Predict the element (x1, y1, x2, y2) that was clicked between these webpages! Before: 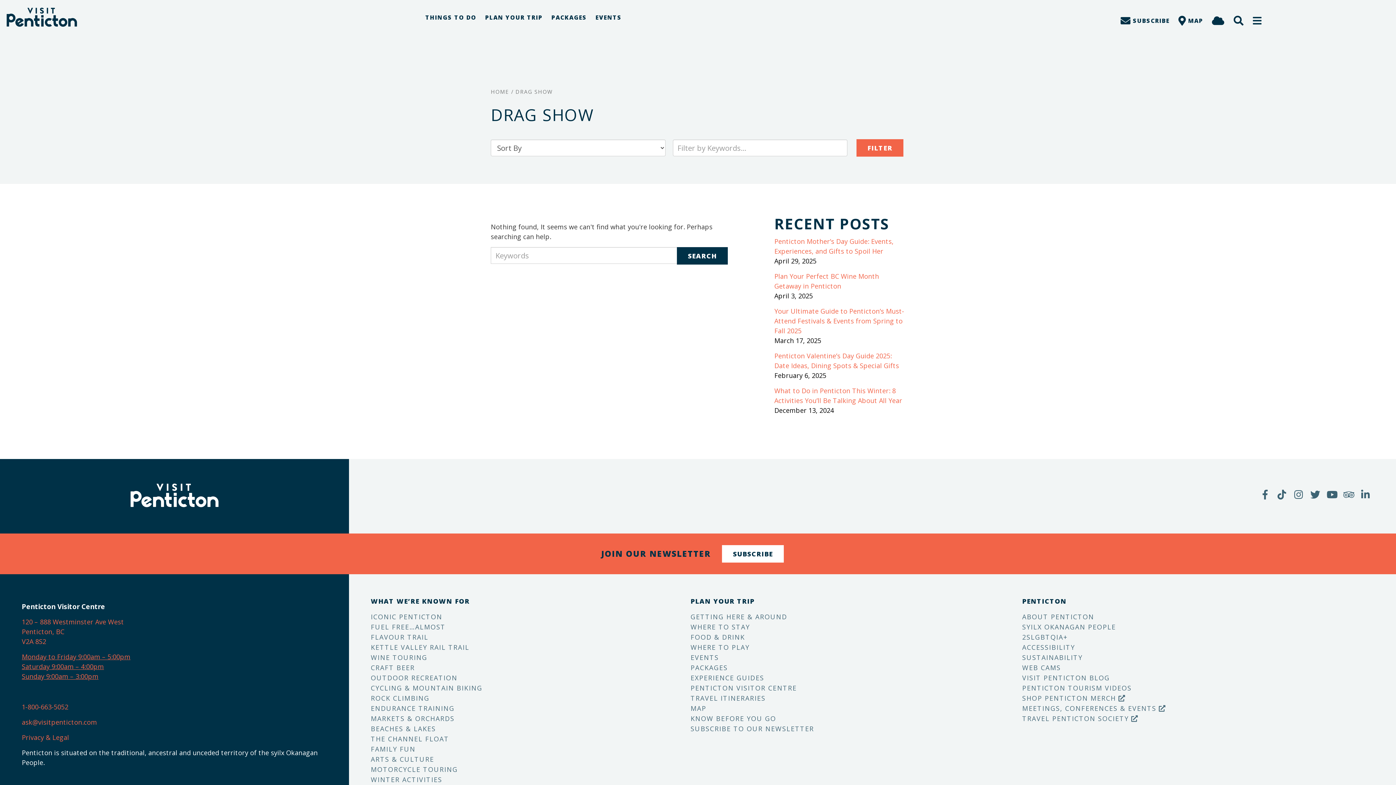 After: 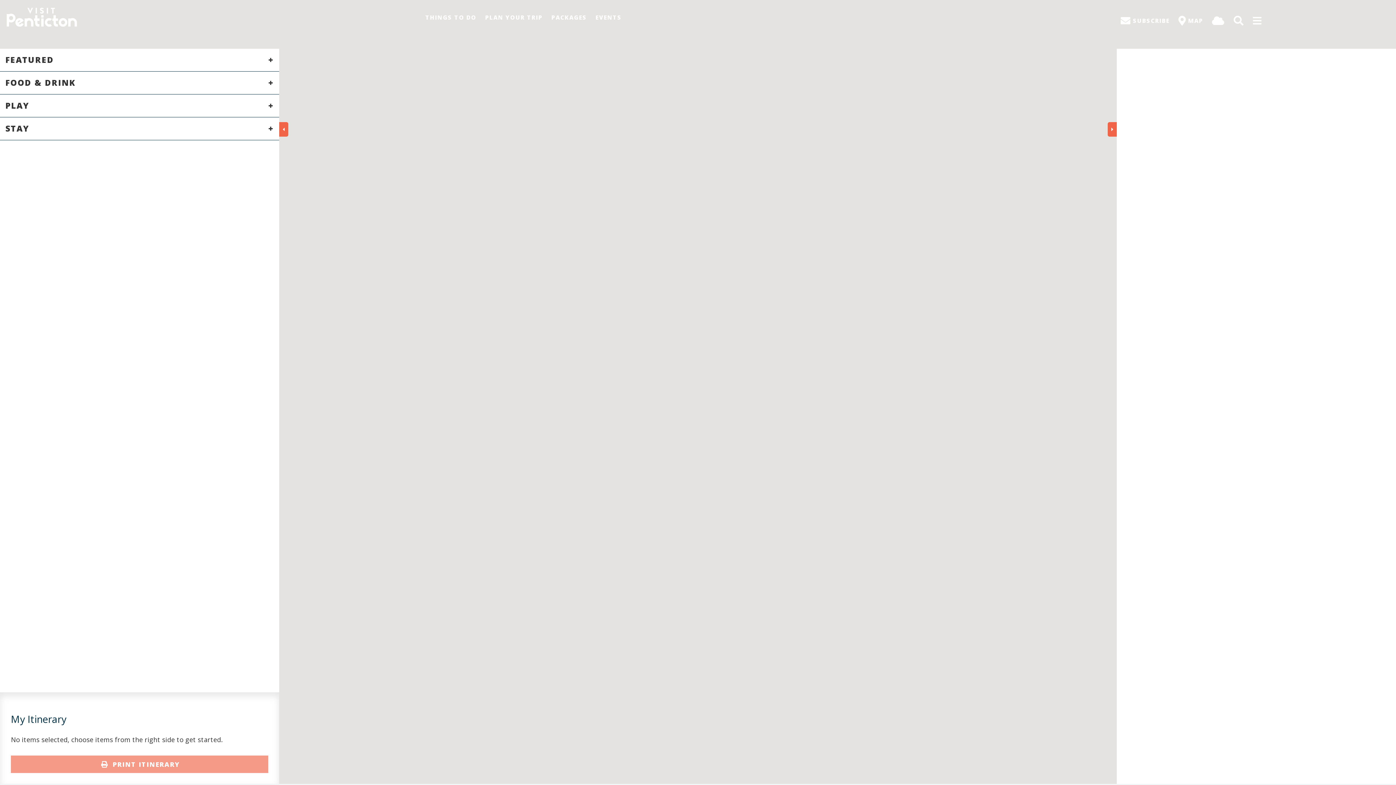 Action: bbox: (690, 703, 706, 713) label: MAP